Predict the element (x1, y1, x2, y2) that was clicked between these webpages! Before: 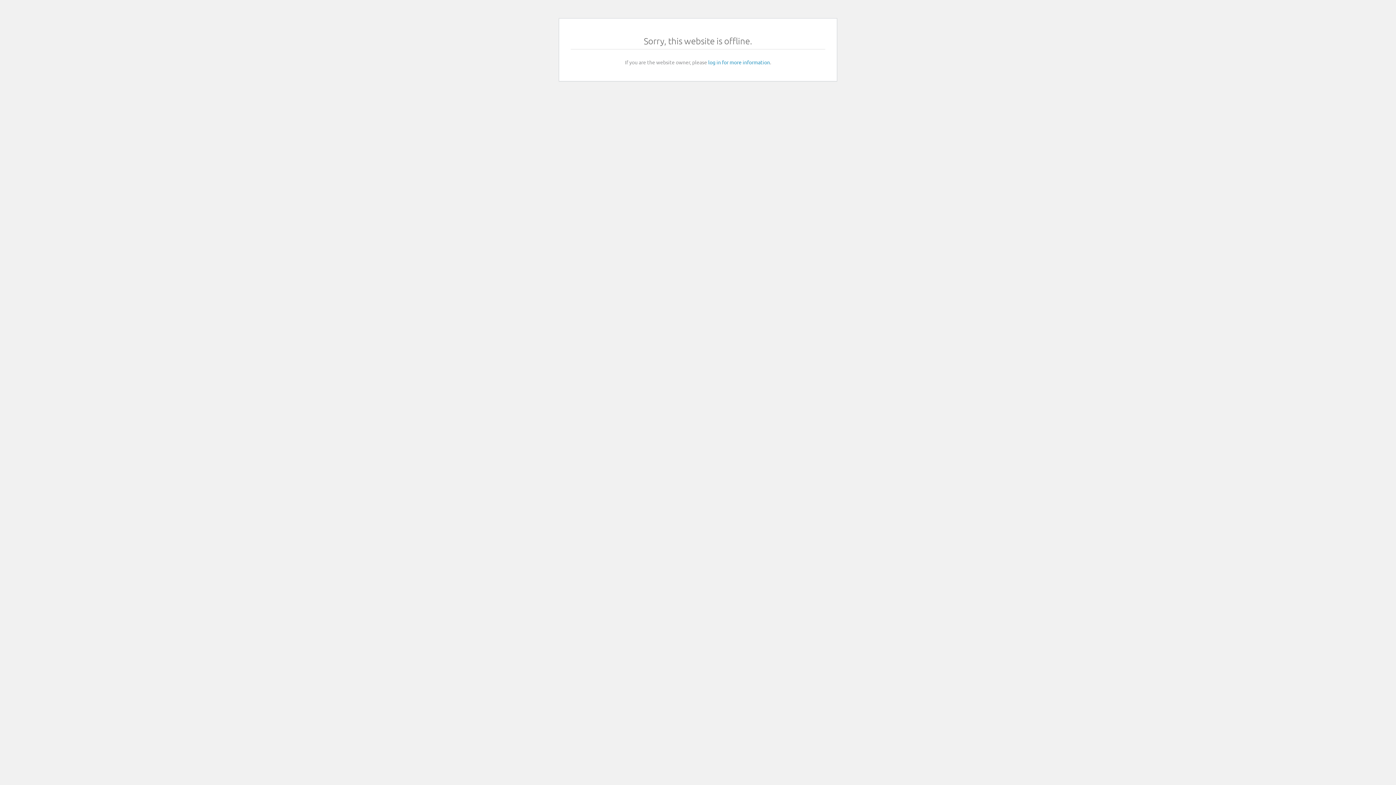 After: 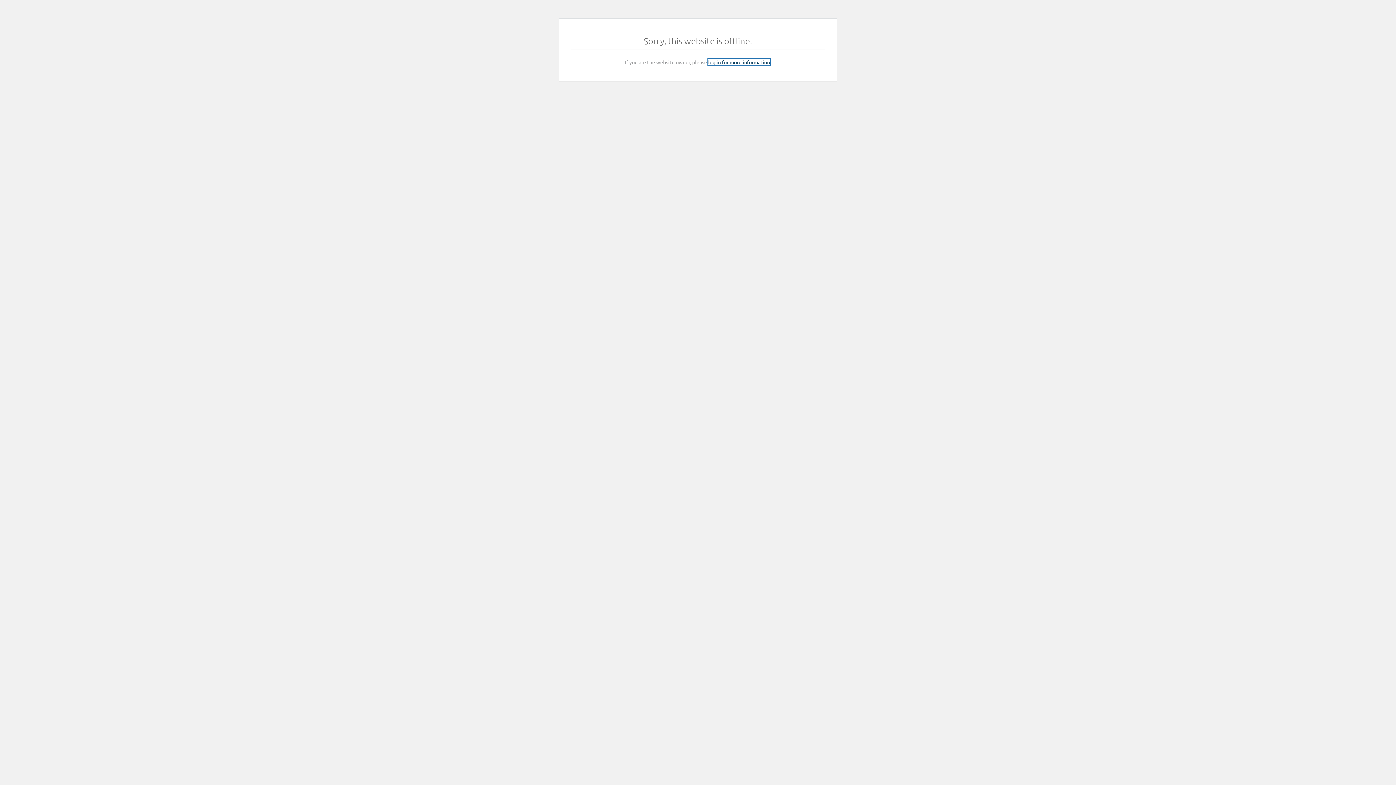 Action: label: log in for more information bbox: (708, 58, 770, 65)